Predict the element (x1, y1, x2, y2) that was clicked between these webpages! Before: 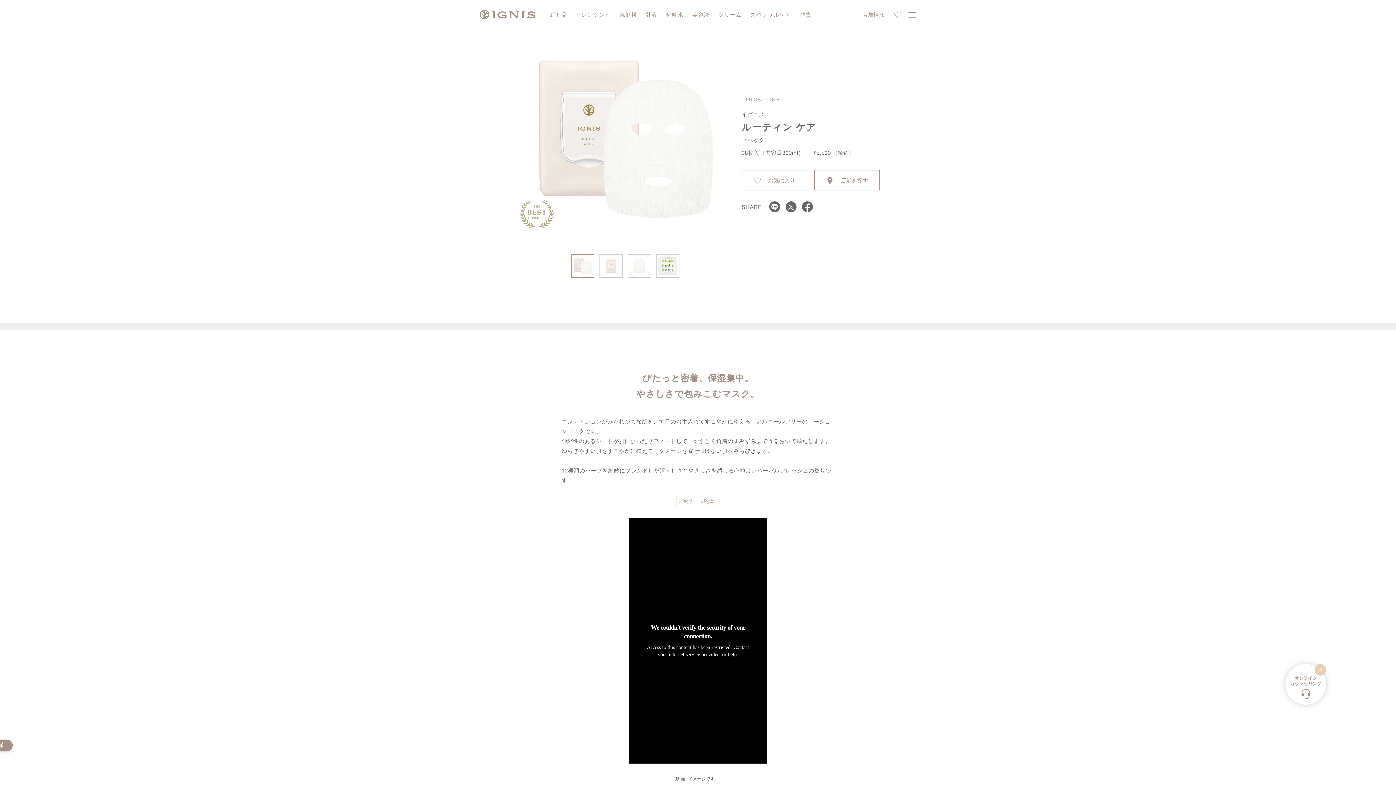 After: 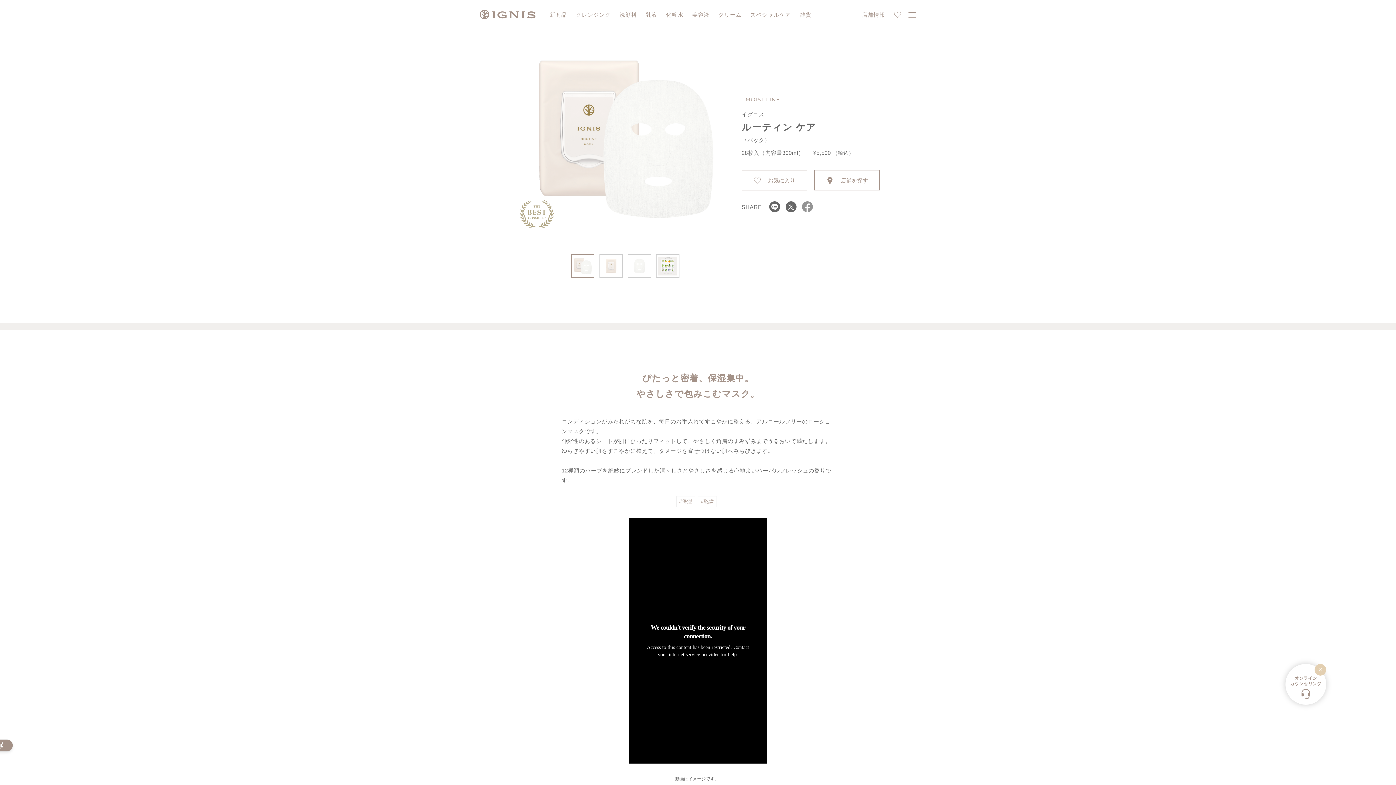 Action: bbox: (802, 201, 813, 212)